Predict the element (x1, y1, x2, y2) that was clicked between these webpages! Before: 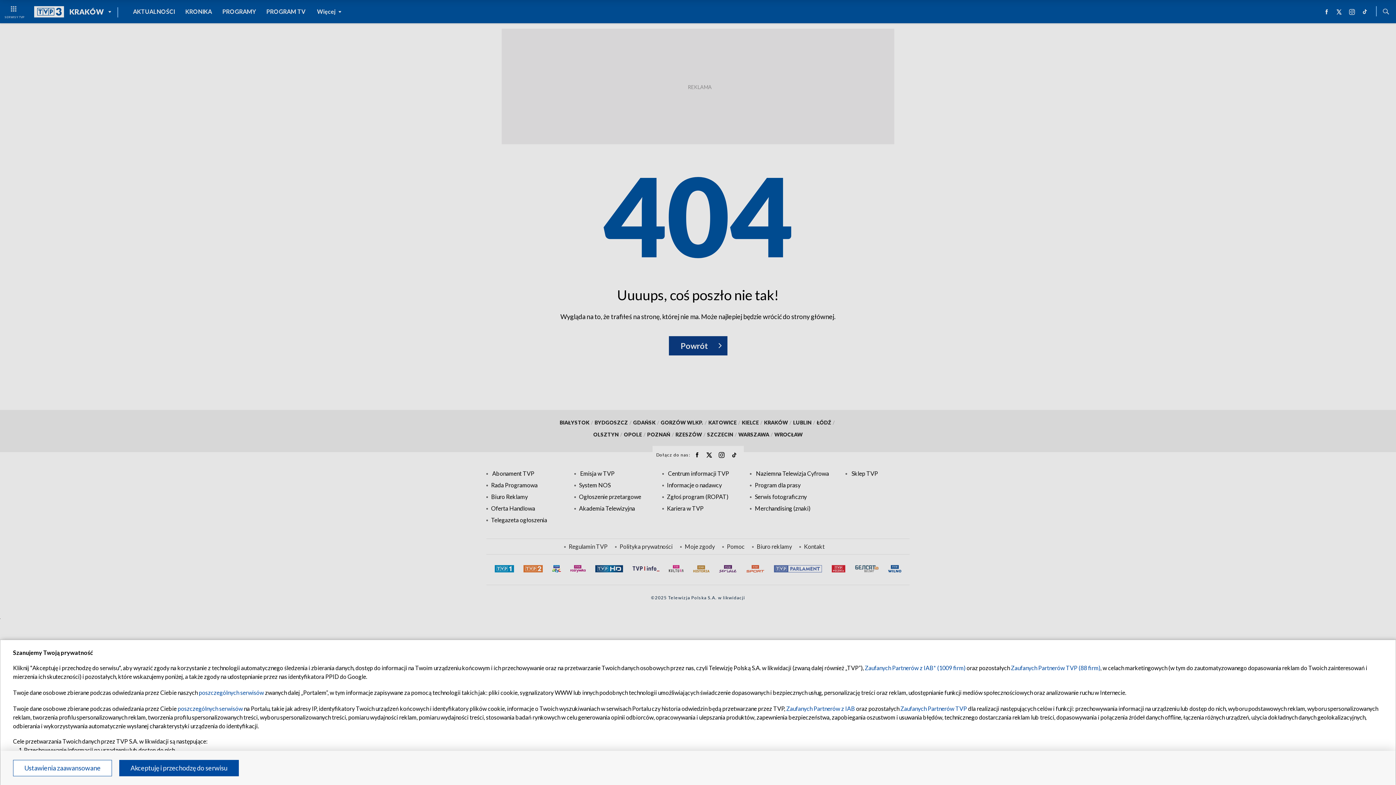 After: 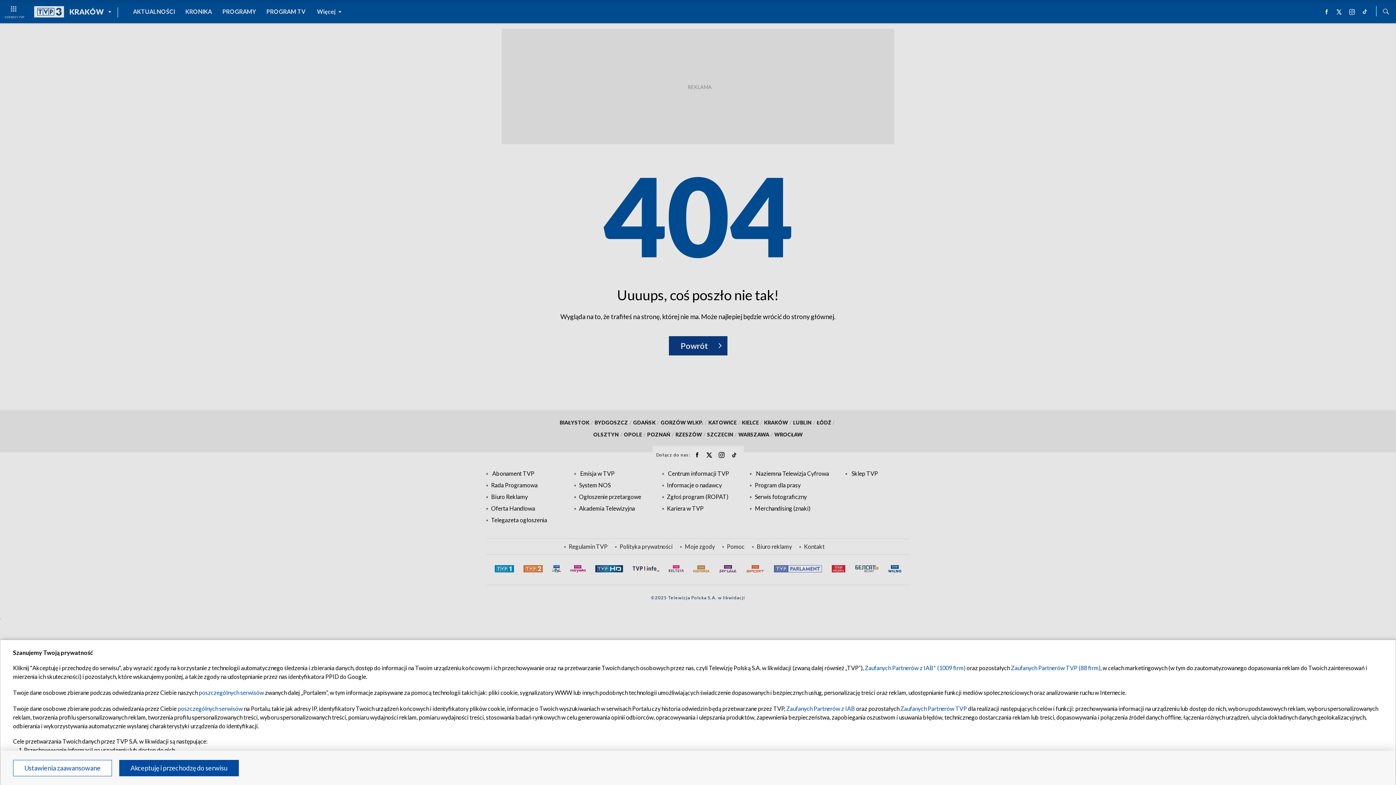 Action: bbox: (1011, 664, 1100, 671) label: Zaufanych Partnerów TVP (88 firm)